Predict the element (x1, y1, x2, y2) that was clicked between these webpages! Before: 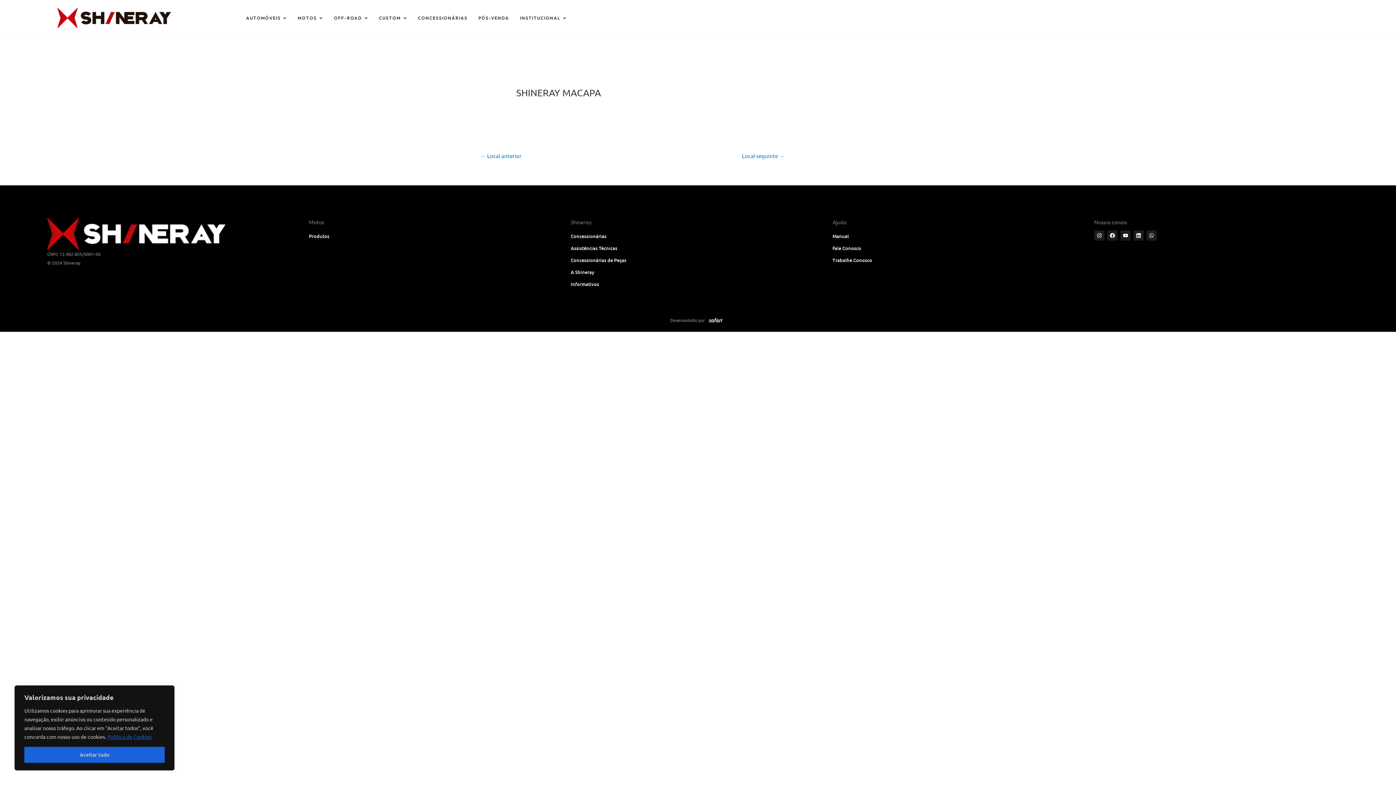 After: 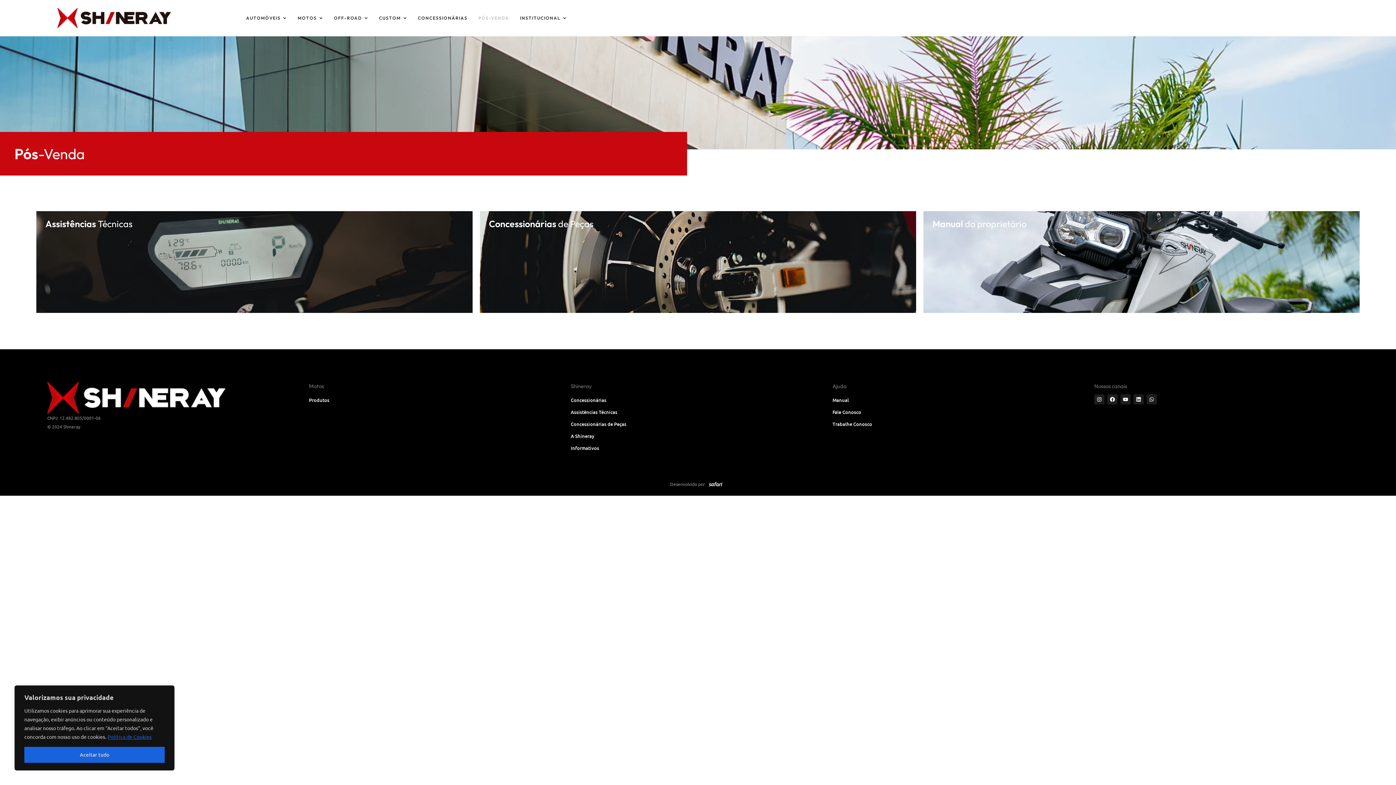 Action: label: PÓS-VENDA bbox: (478, 14, 509, 21)